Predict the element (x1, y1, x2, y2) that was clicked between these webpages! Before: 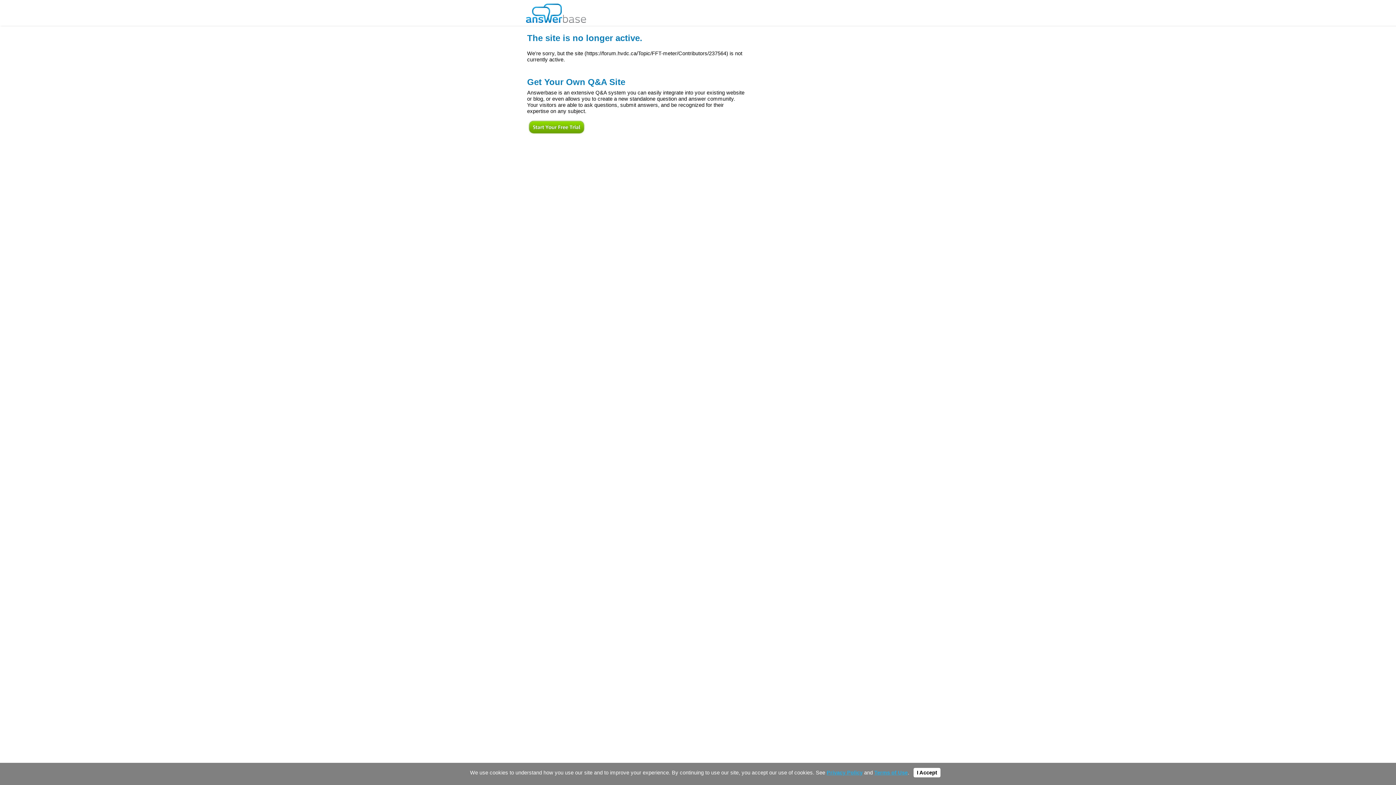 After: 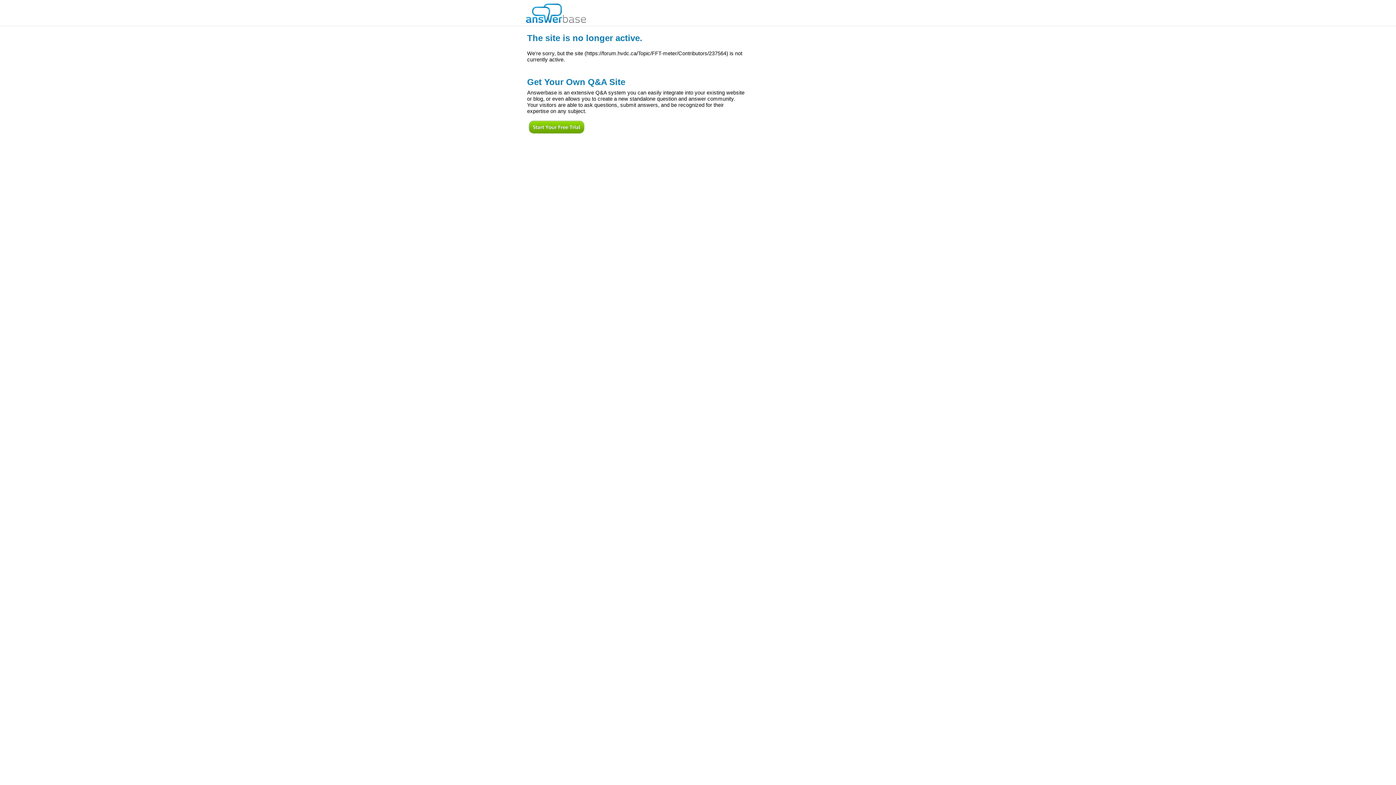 Action: label: I Accept bbox: (913, 768, 940, 777)